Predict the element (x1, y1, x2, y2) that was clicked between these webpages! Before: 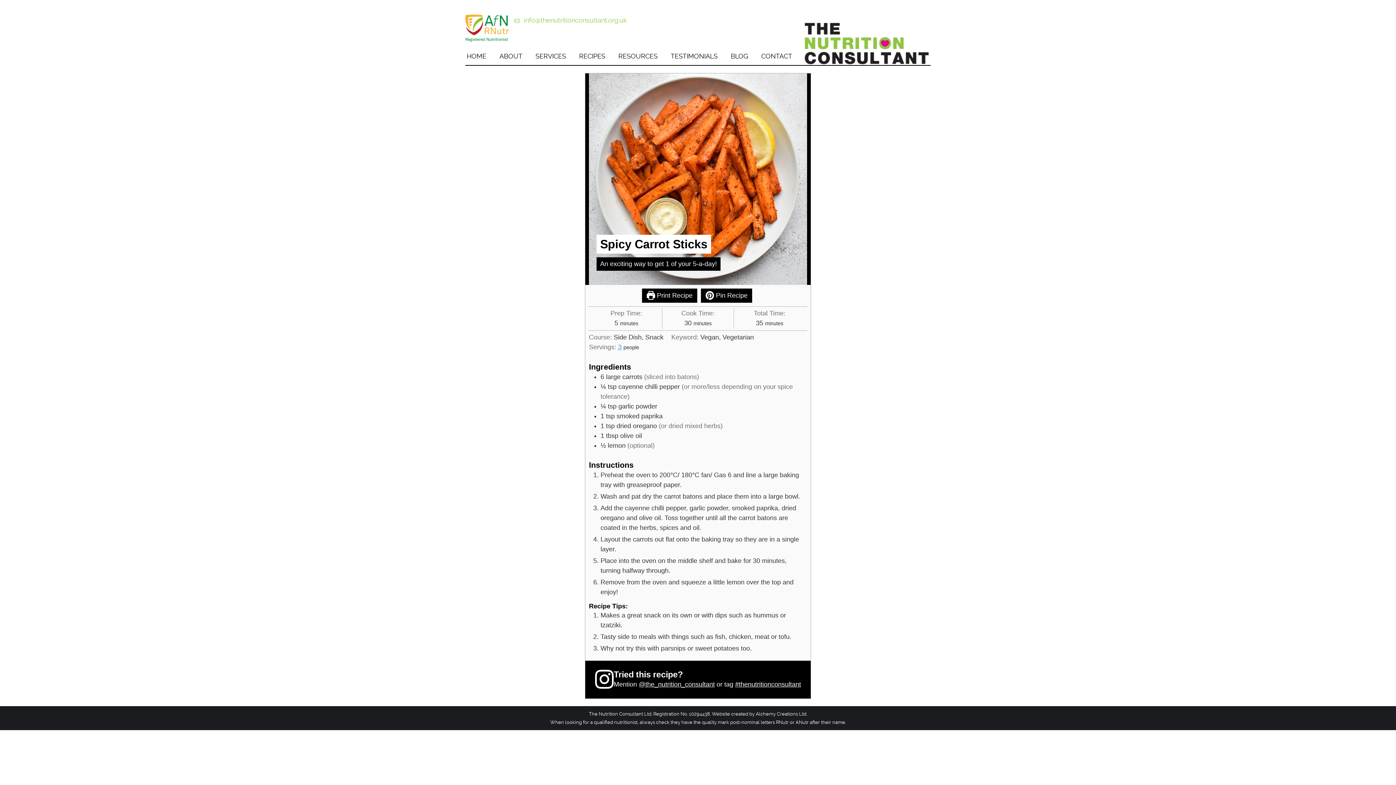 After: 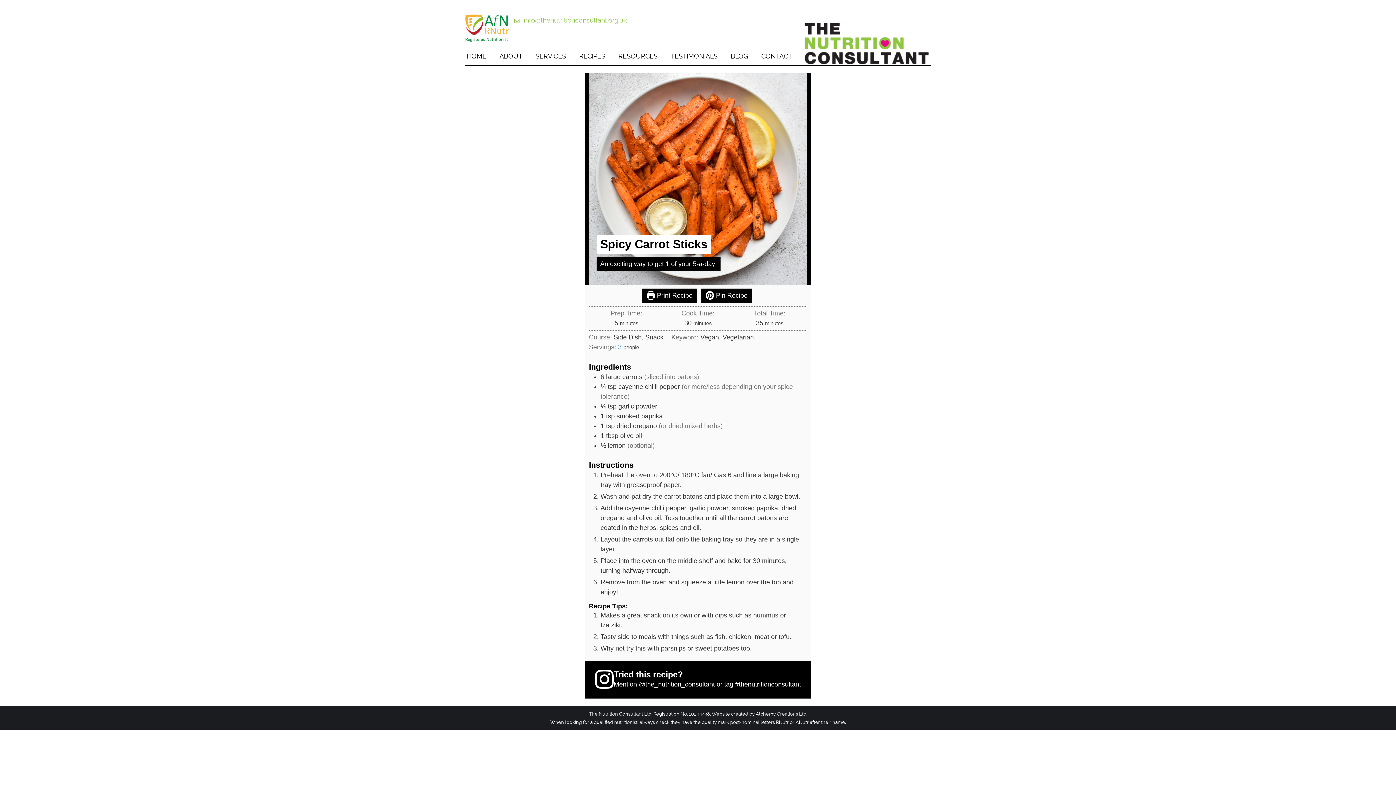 Action: label: #thenutritionconsultant bbox: (735, 681, 801, 688)